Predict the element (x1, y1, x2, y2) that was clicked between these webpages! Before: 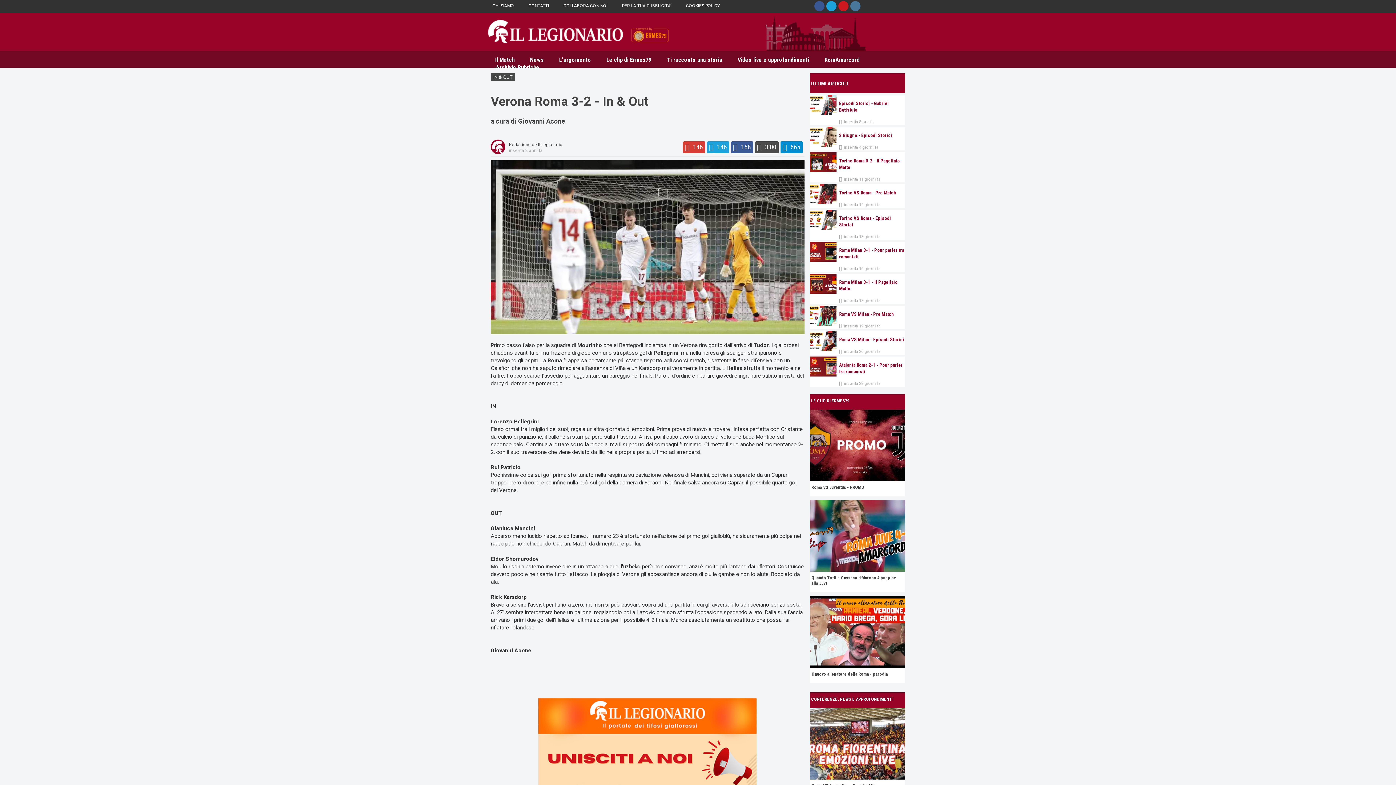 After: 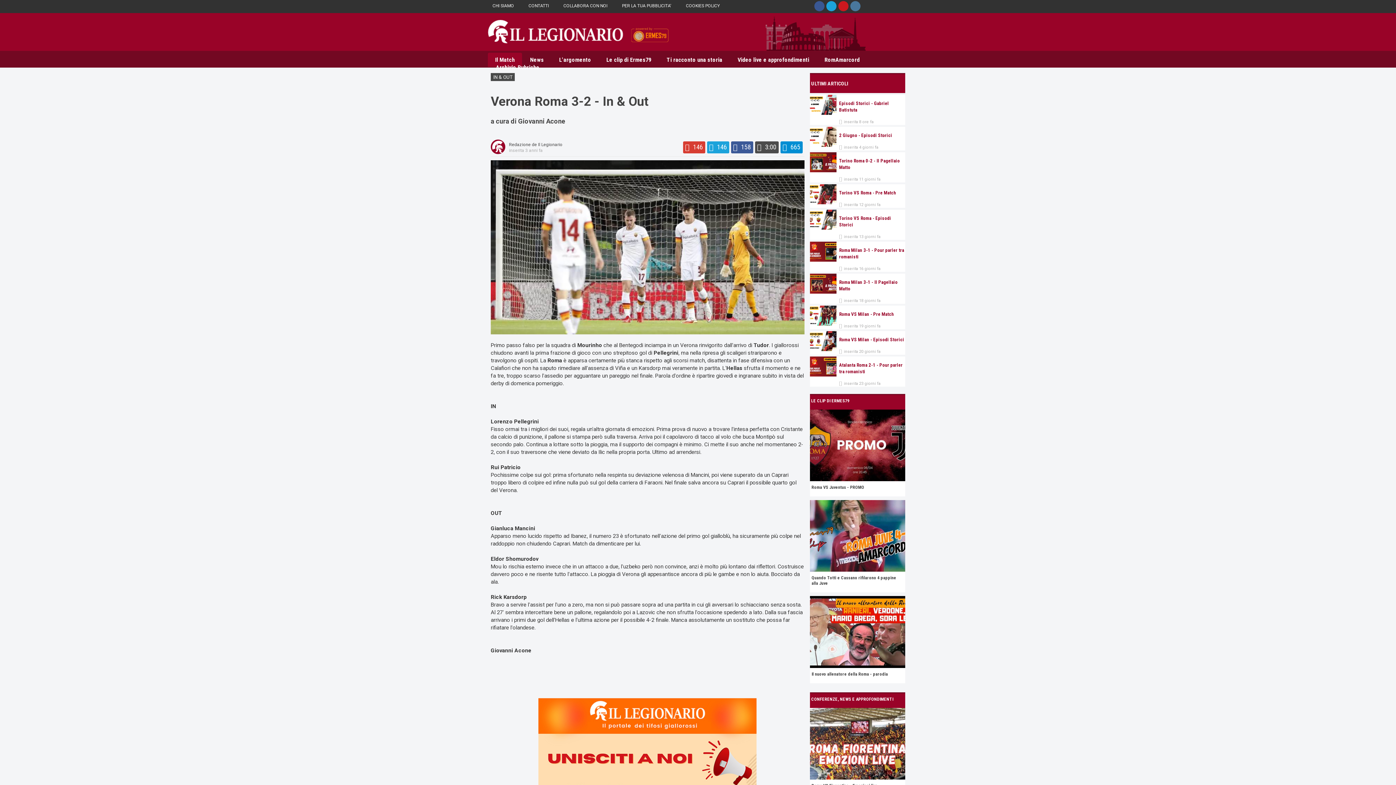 Action: label: Il Match bbox: (488, 52, 522, 66)